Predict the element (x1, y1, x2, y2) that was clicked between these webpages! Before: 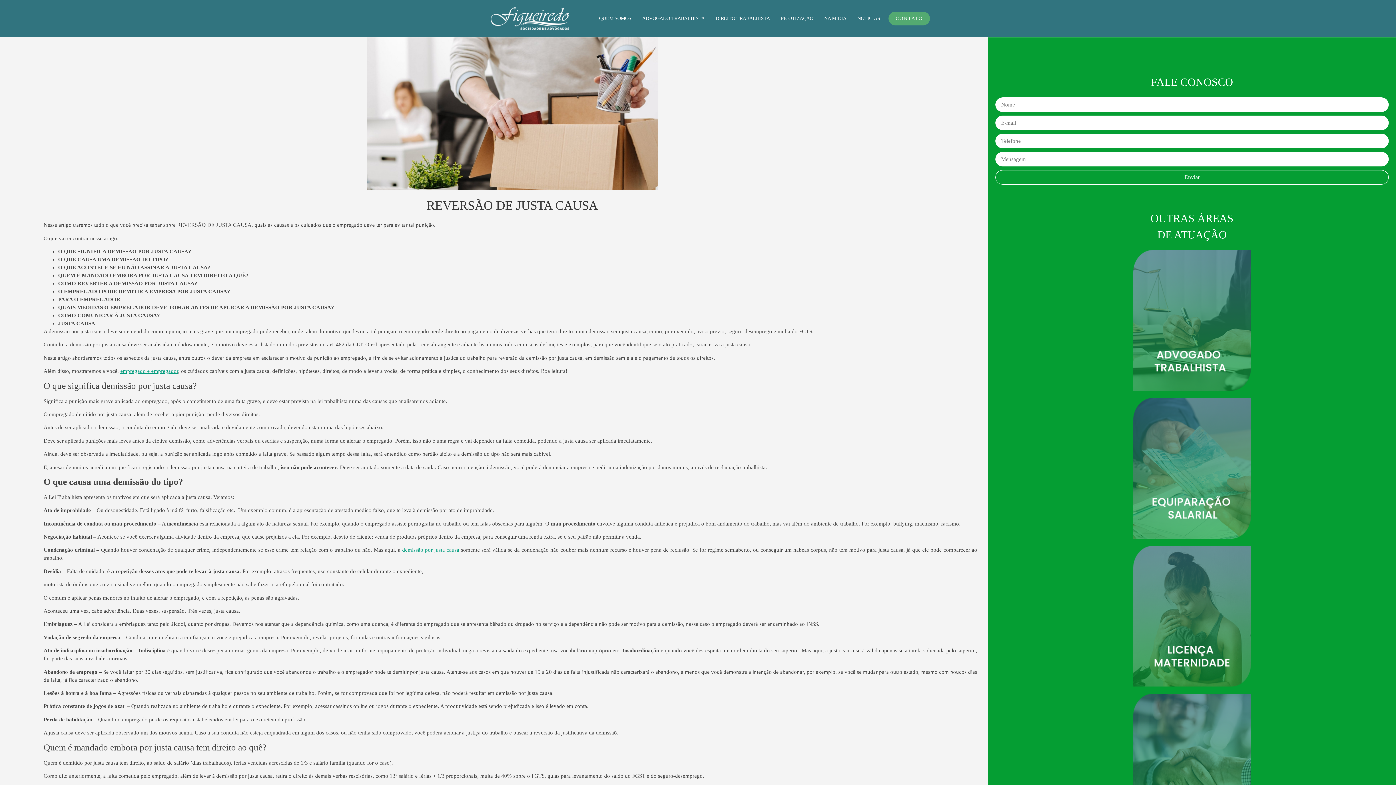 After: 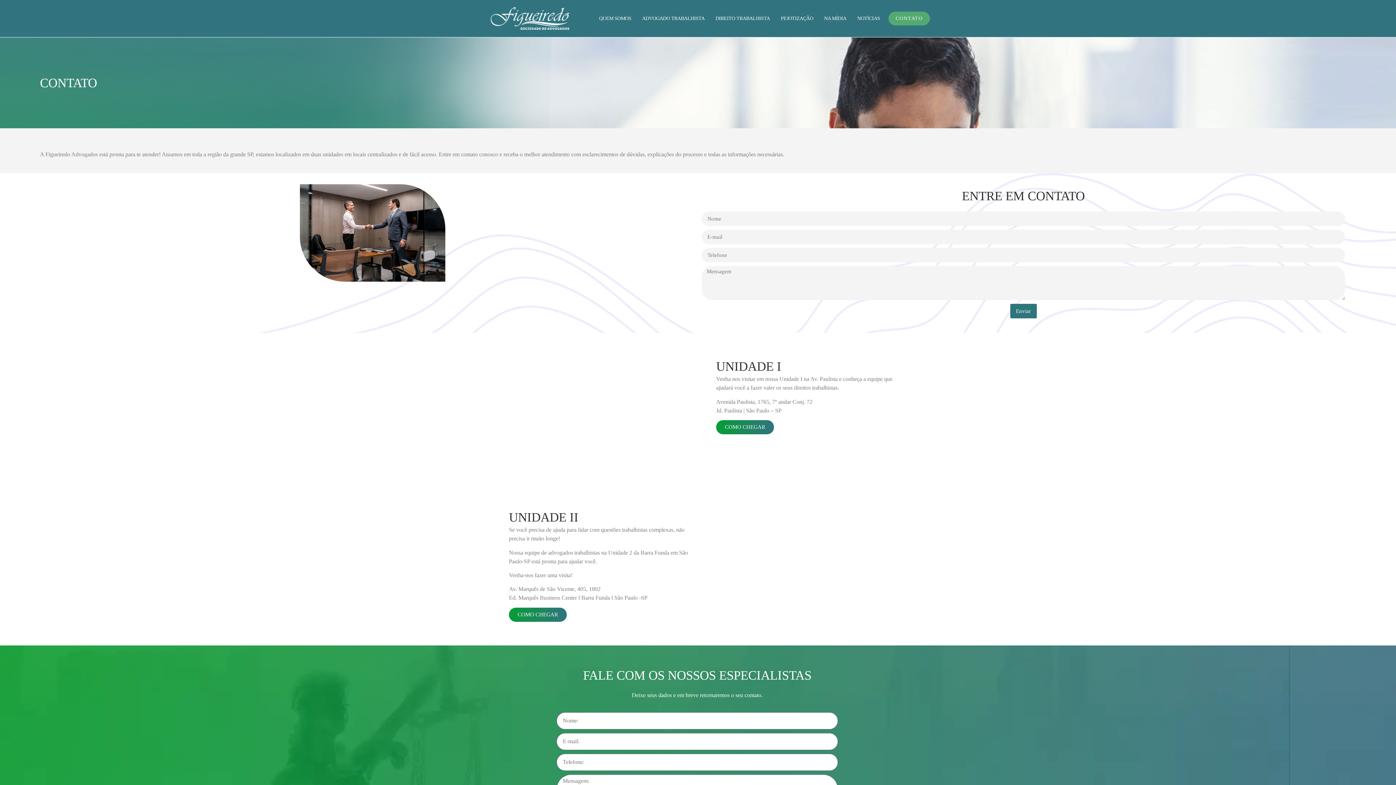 Action: bbox: (888, 11, 930, 25) label: CONTATO